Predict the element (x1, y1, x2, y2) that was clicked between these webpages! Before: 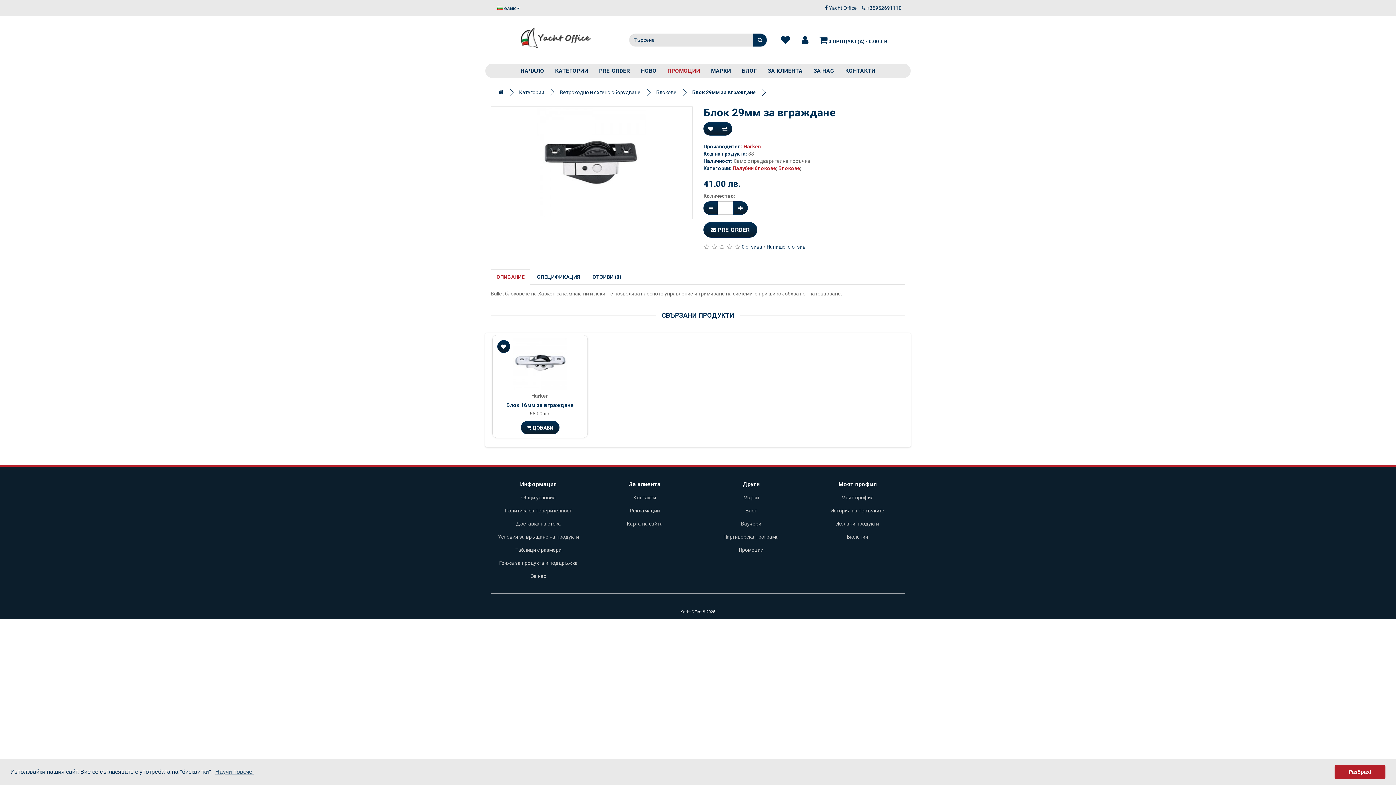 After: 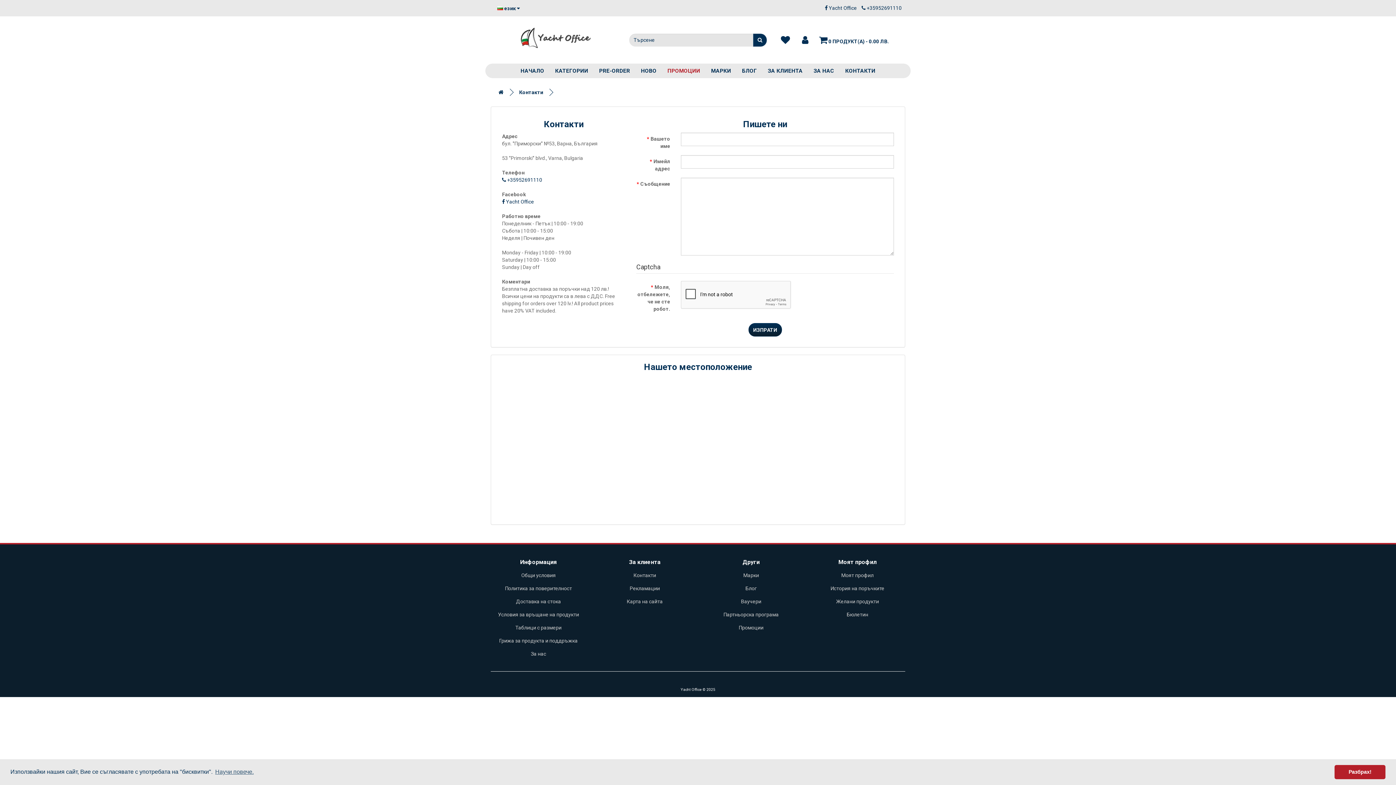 Action: bbox: (840, 63, 881, 78) label: КОНТАКТИ